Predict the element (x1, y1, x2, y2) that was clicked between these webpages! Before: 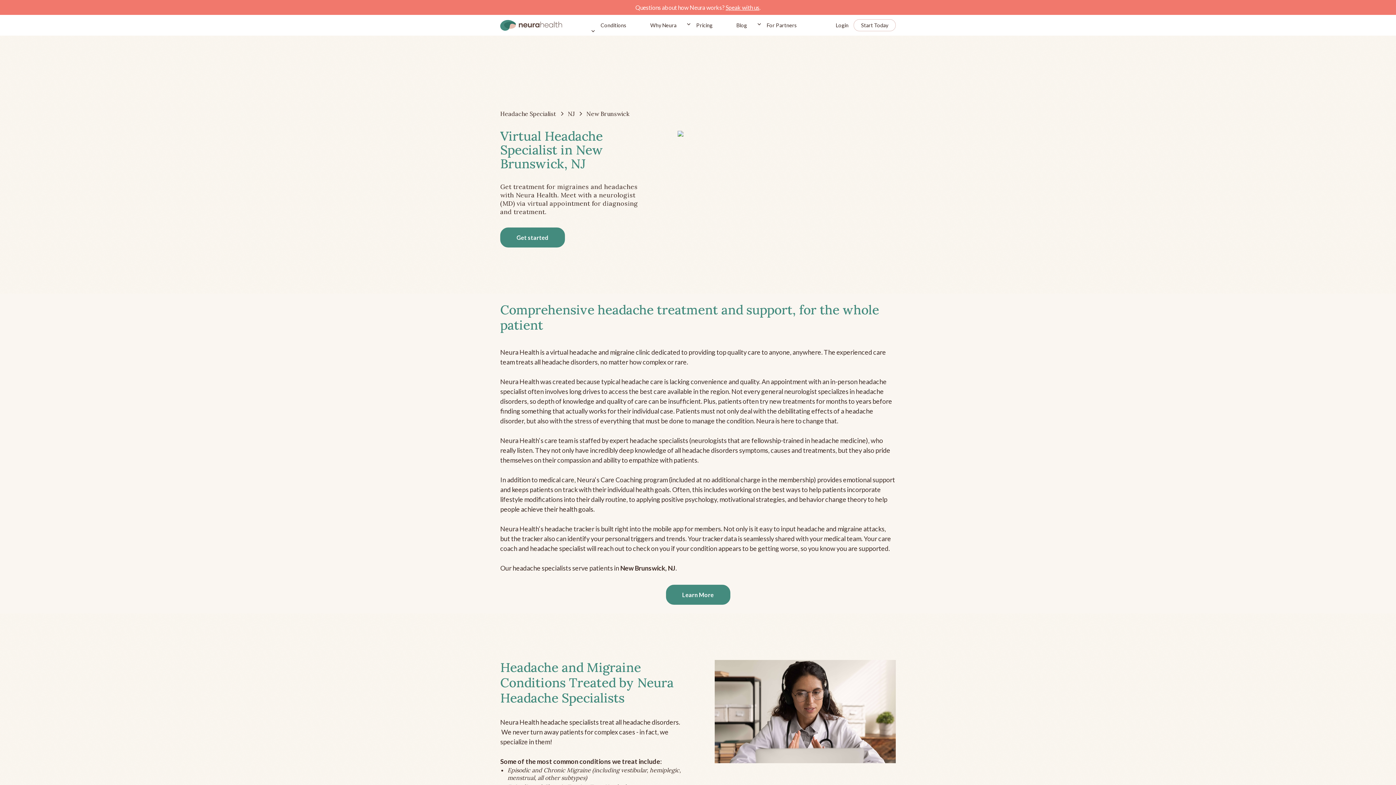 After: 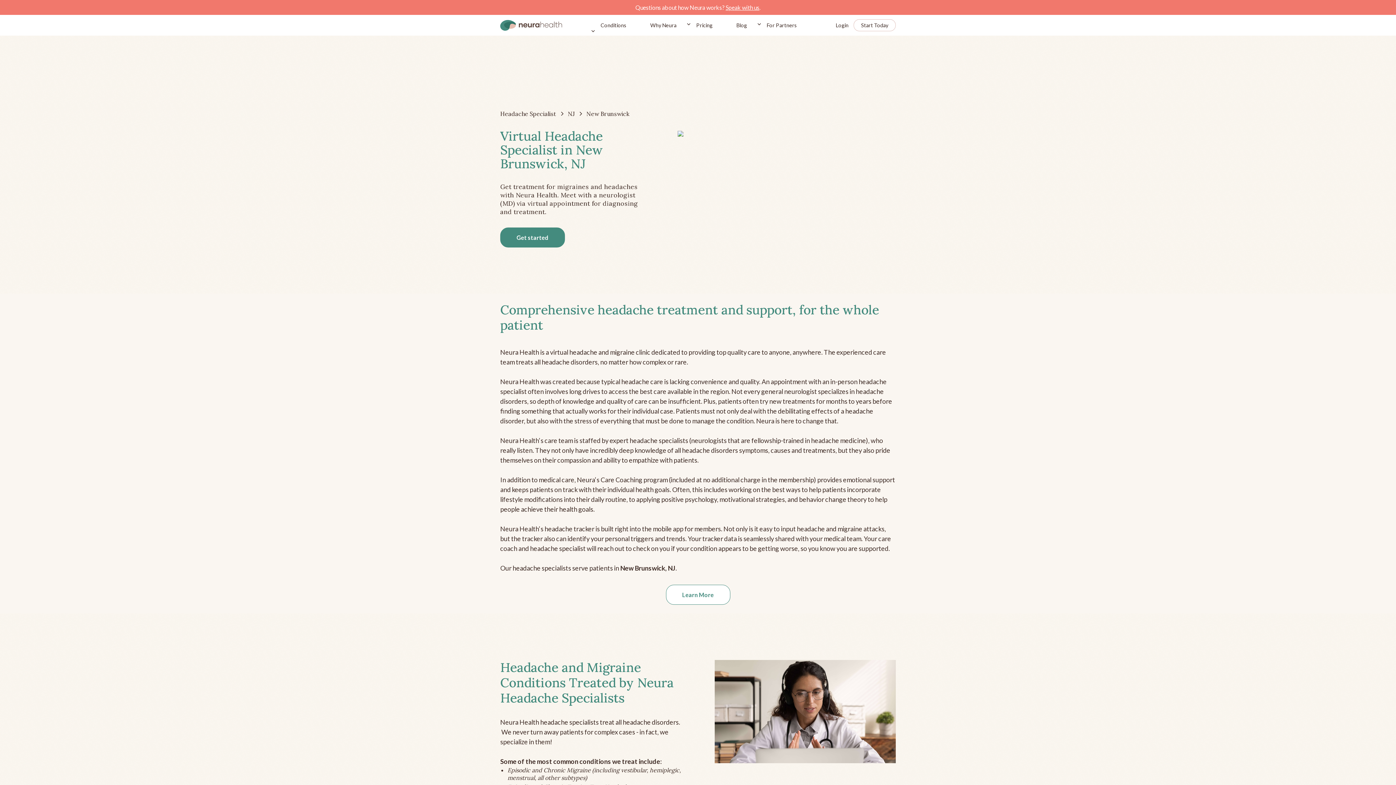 Action: label: Learn More bbox: (666, 584, 730, 604)